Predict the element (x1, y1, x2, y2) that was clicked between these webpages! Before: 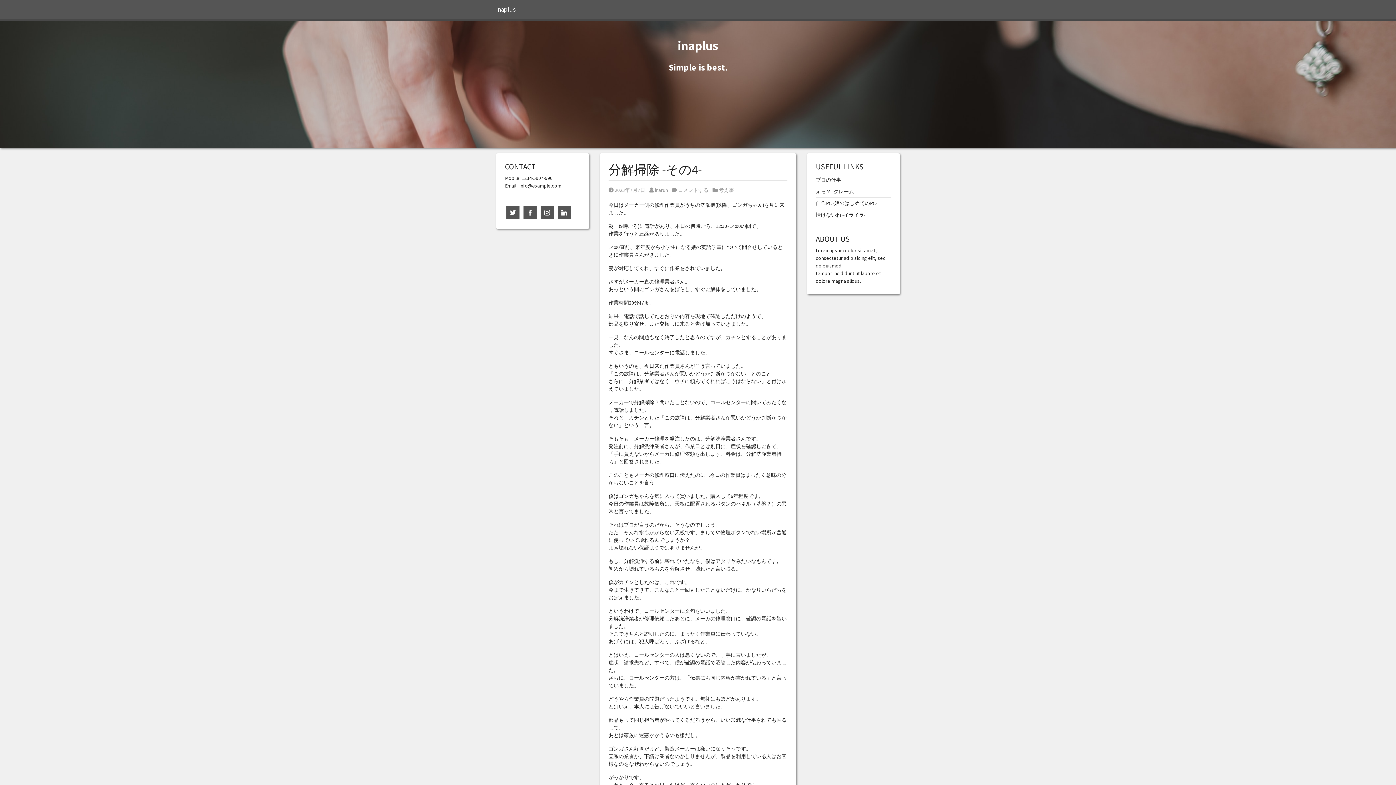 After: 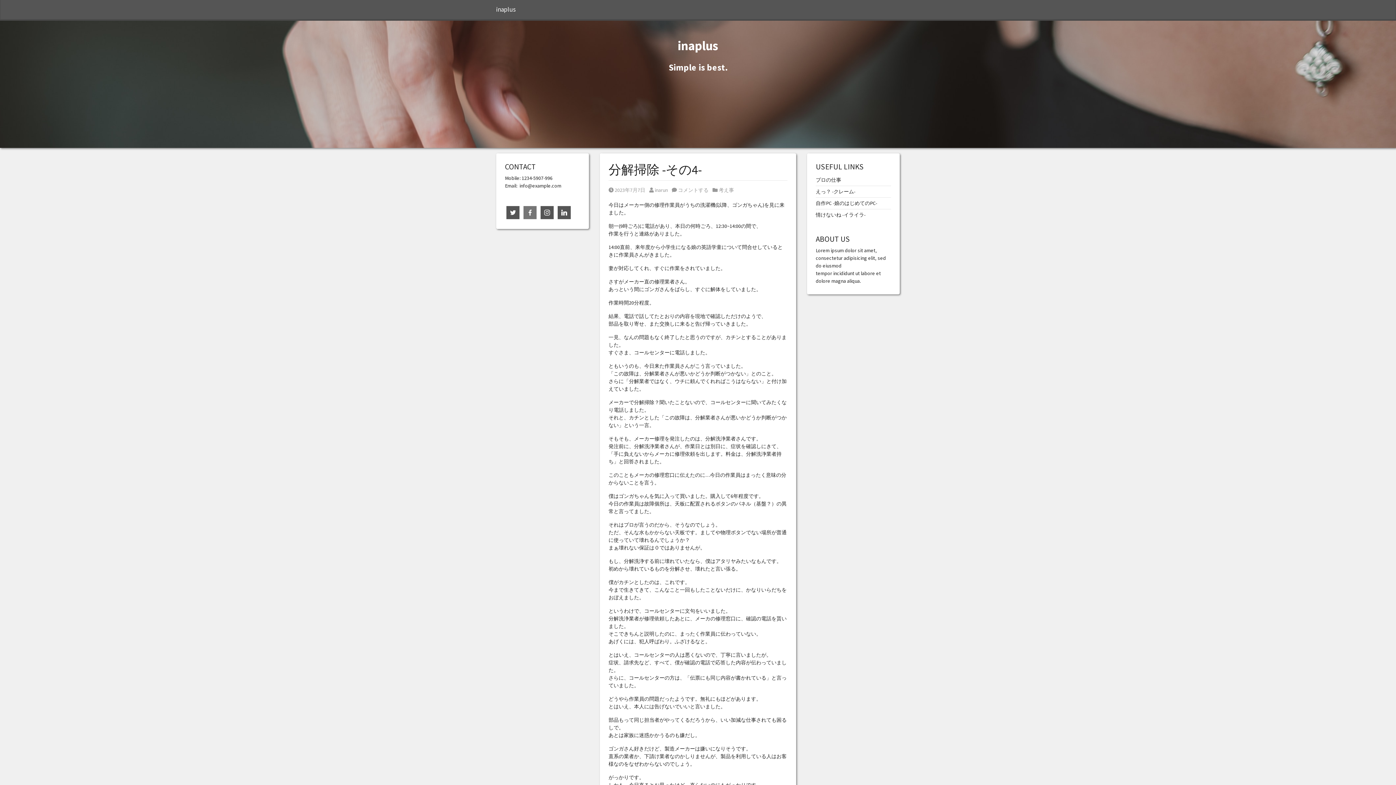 Action: bbox: (523, 209, 536, 215)